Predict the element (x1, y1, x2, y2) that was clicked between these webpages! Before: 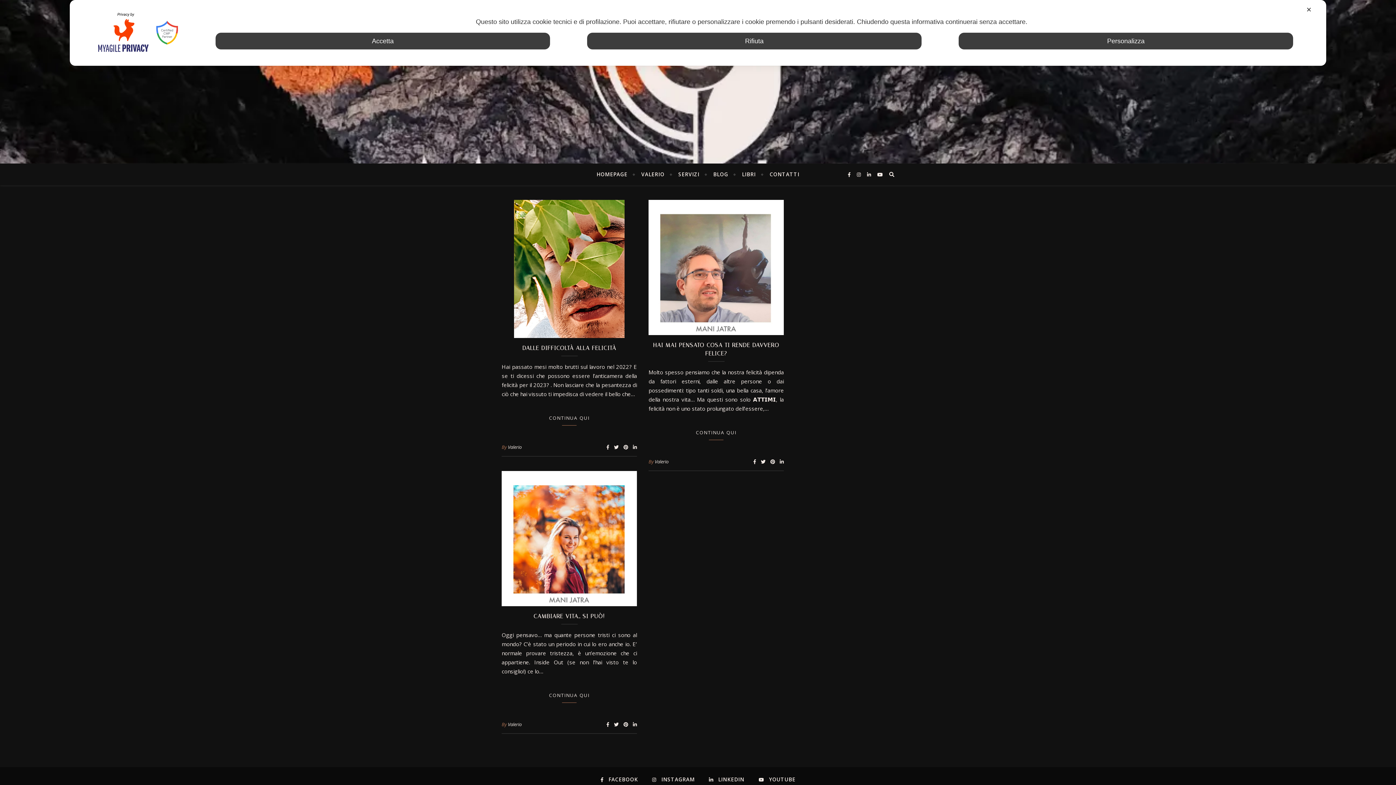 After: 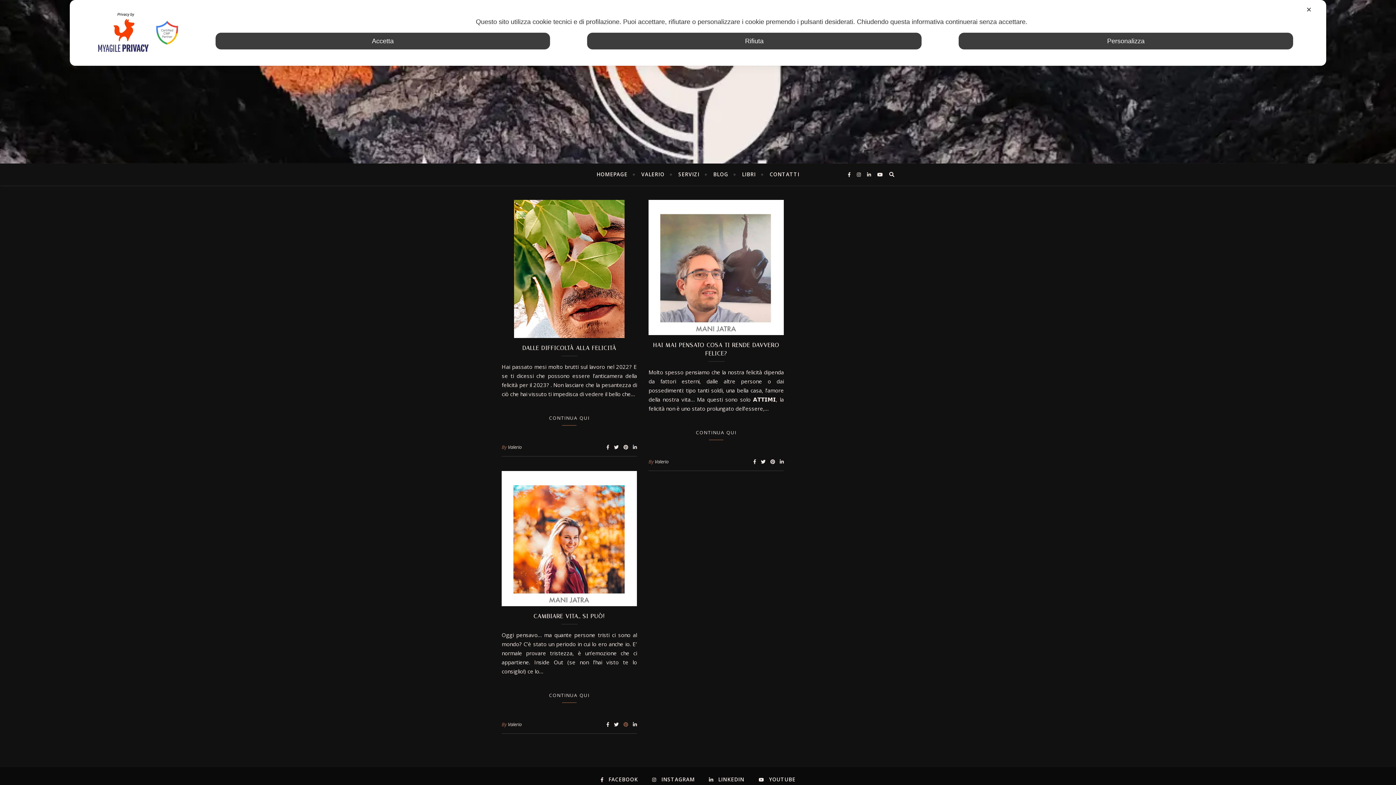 Action: label:   bbox: (623, 721, 629, 728)